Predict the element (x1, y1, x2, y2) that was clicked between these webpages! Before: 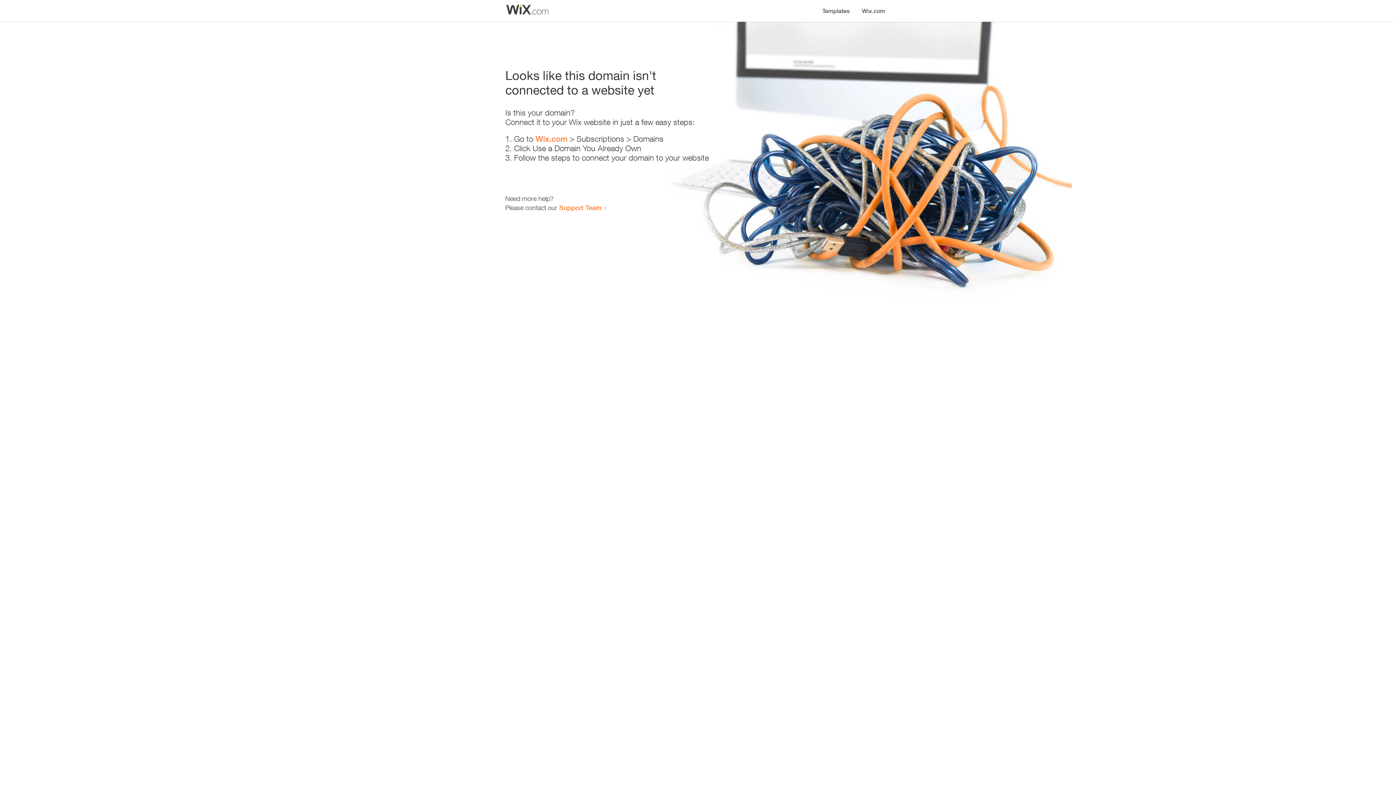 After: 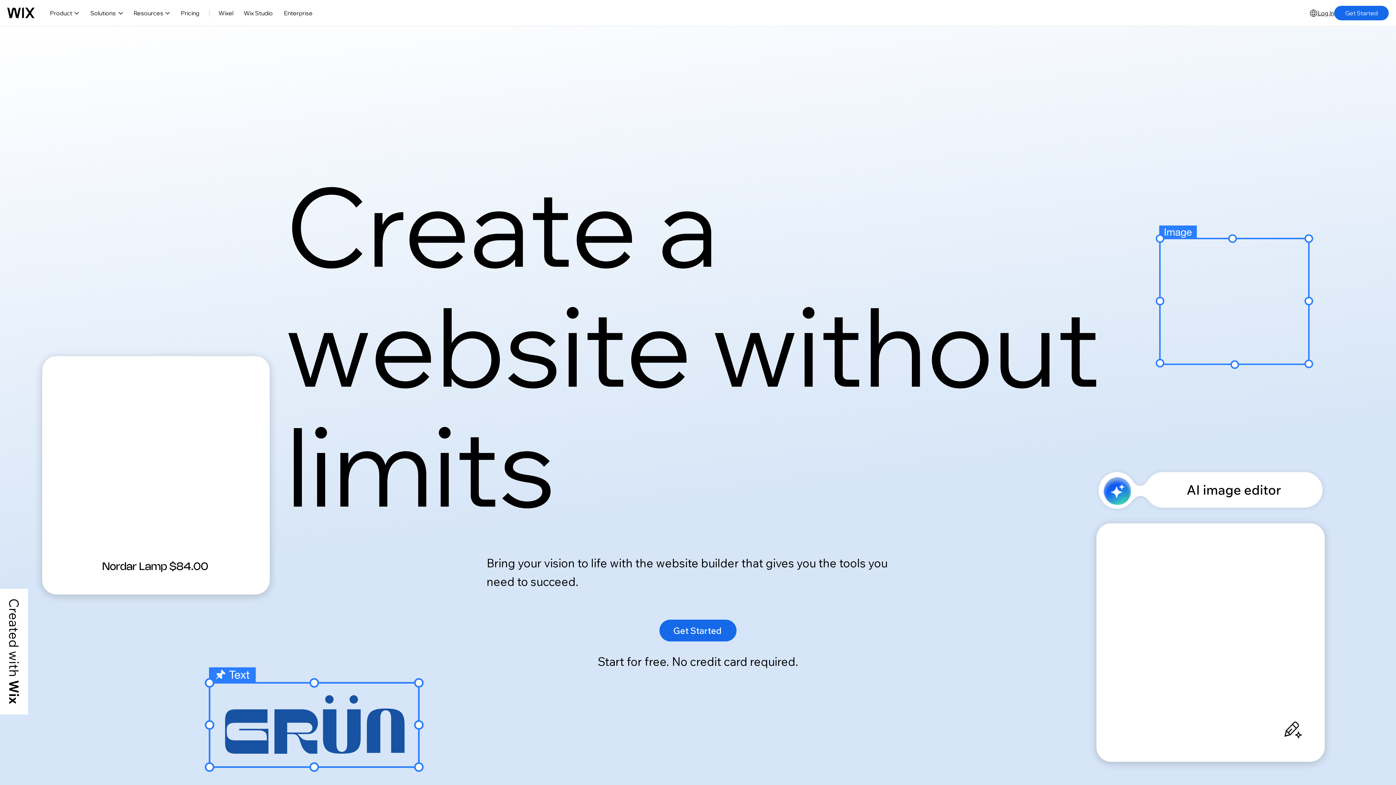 Action: bbox: (856, 0, 890, 14) label: Wix.com